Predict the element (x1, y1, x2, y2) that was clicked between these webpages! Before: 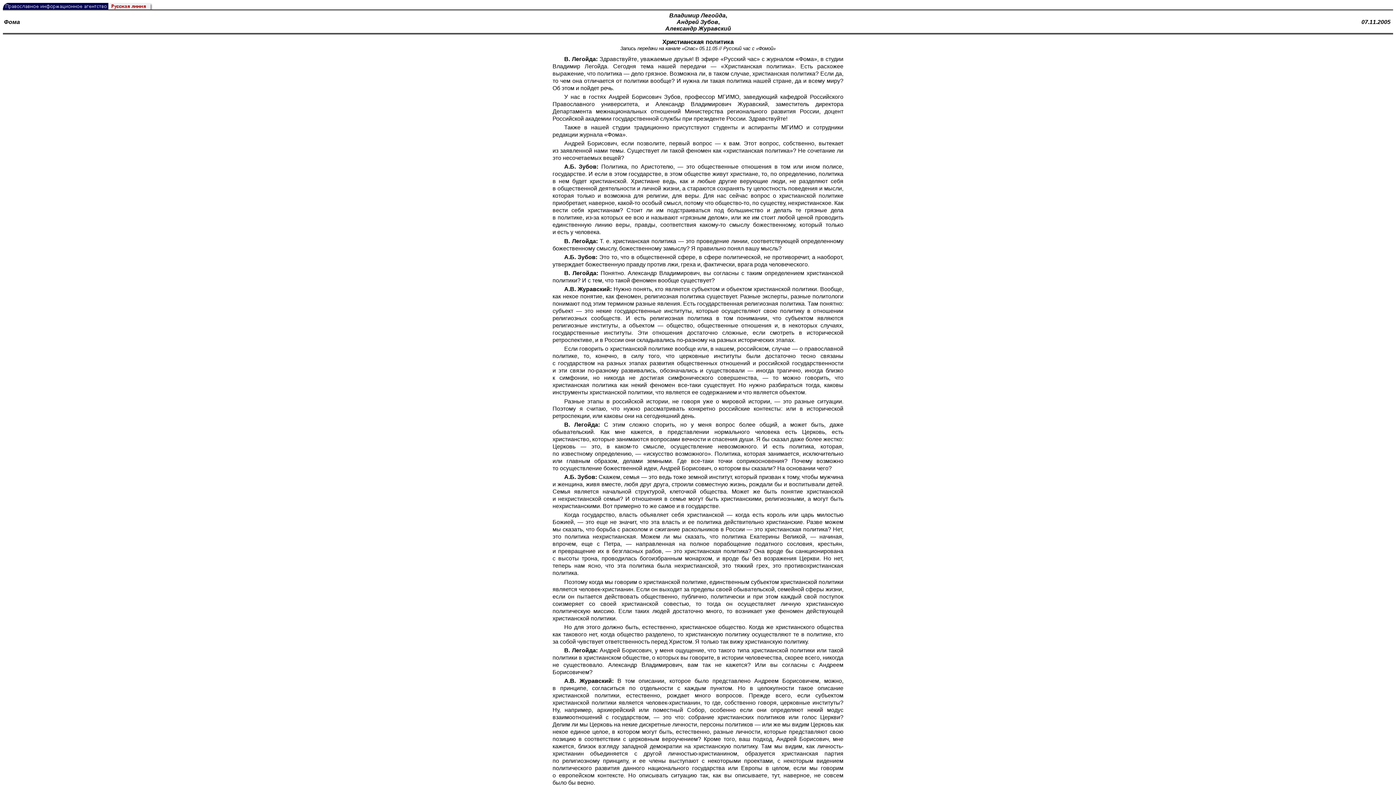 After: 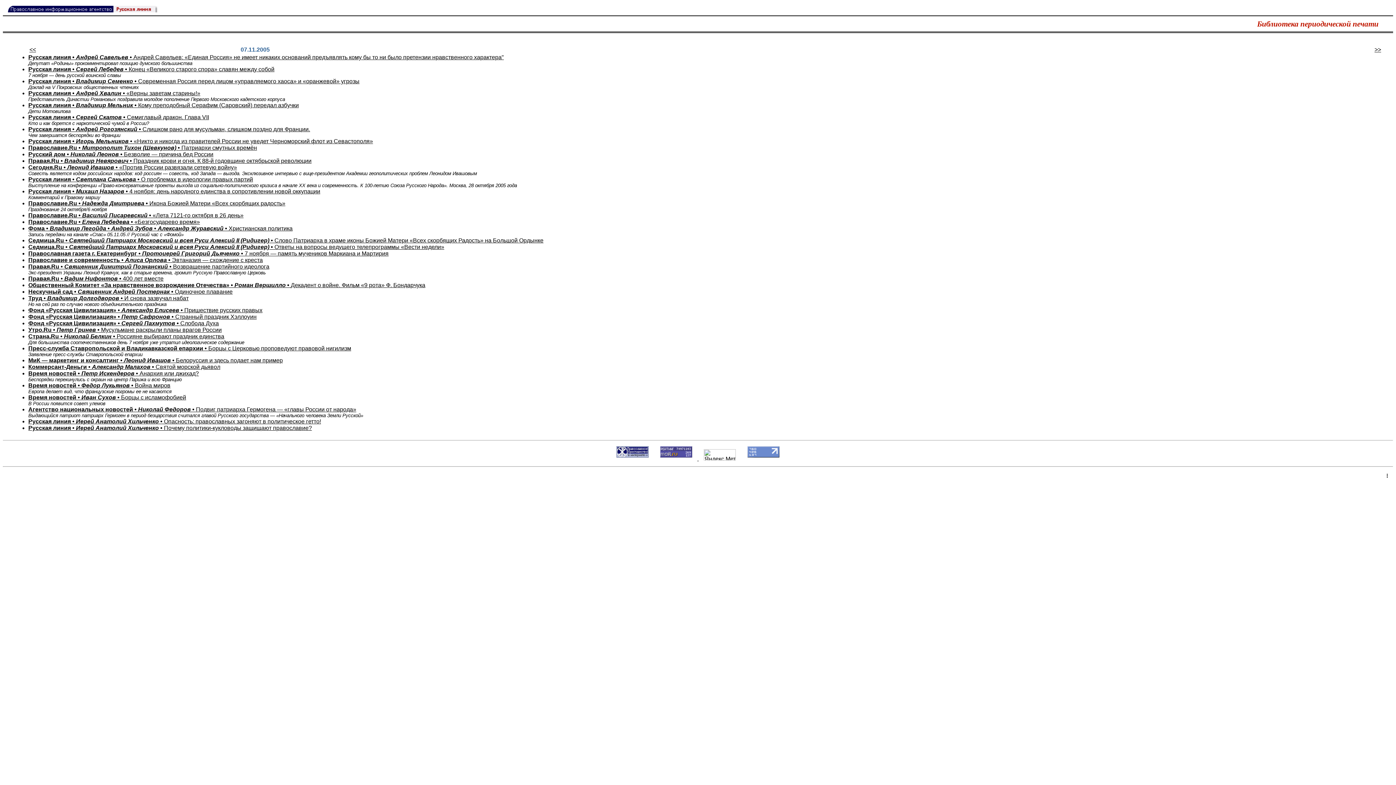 Action: bbox: (1361, 18, 1392, 25) label: 07.11.2005 